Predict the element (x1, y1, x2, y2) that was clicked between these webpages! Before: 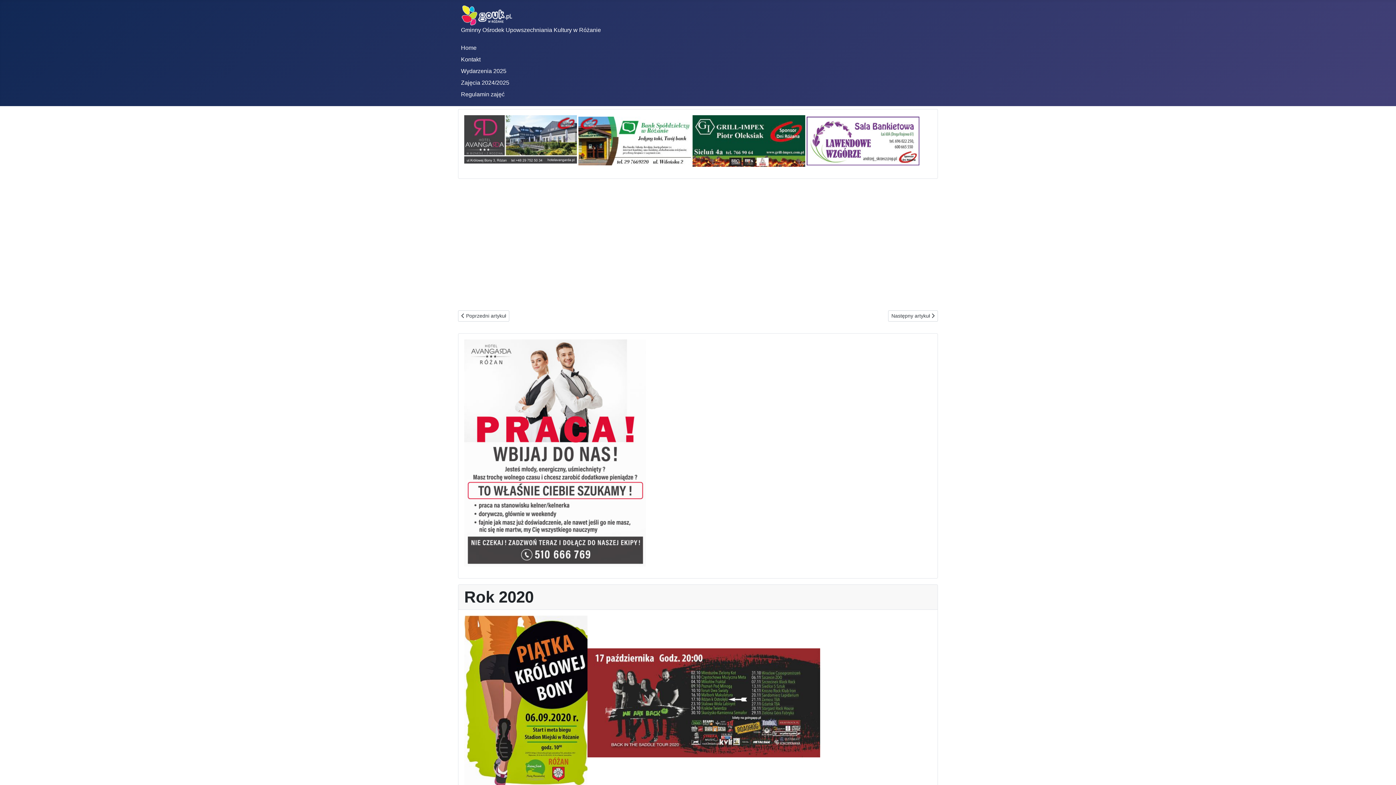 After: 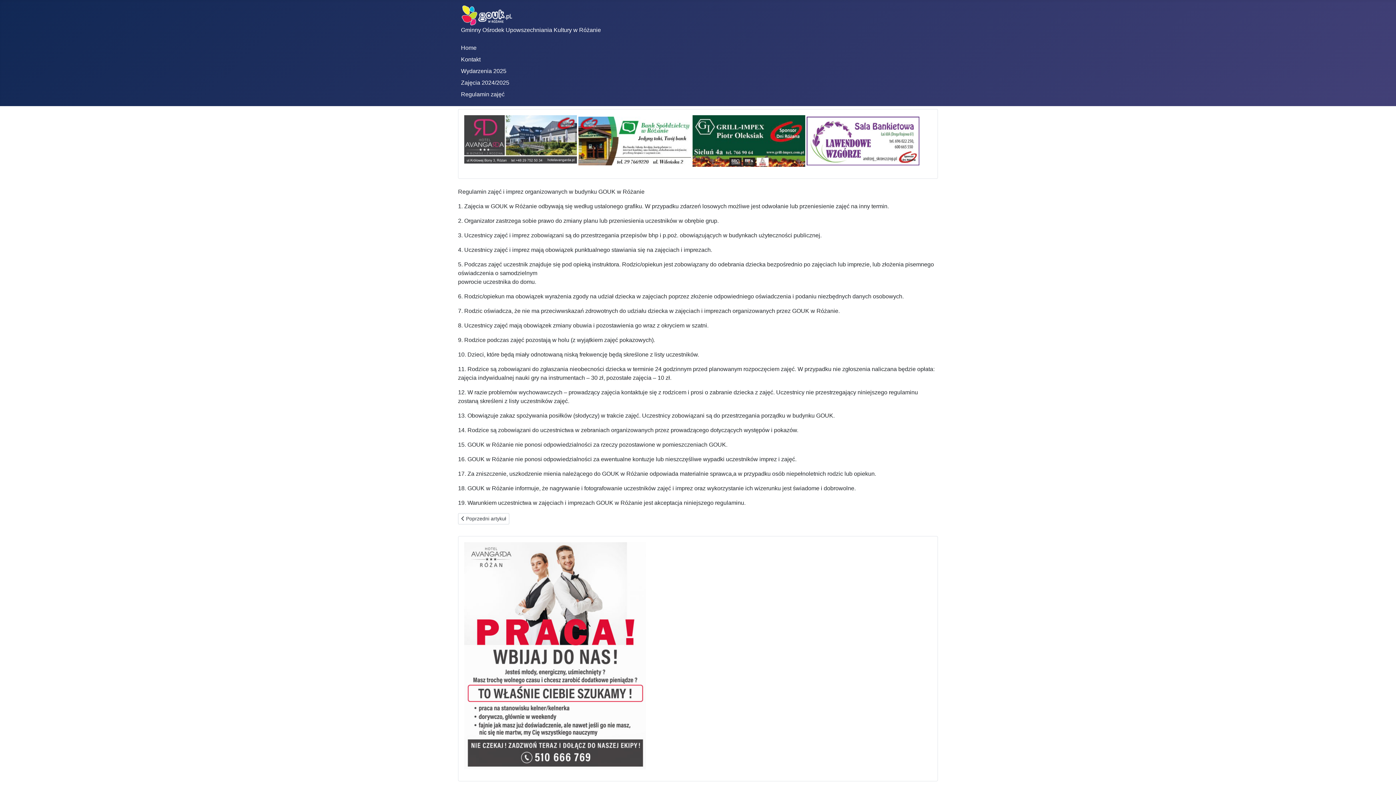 Action: bbox: (461, 91, 504, 97) label: Regulamin zajęć